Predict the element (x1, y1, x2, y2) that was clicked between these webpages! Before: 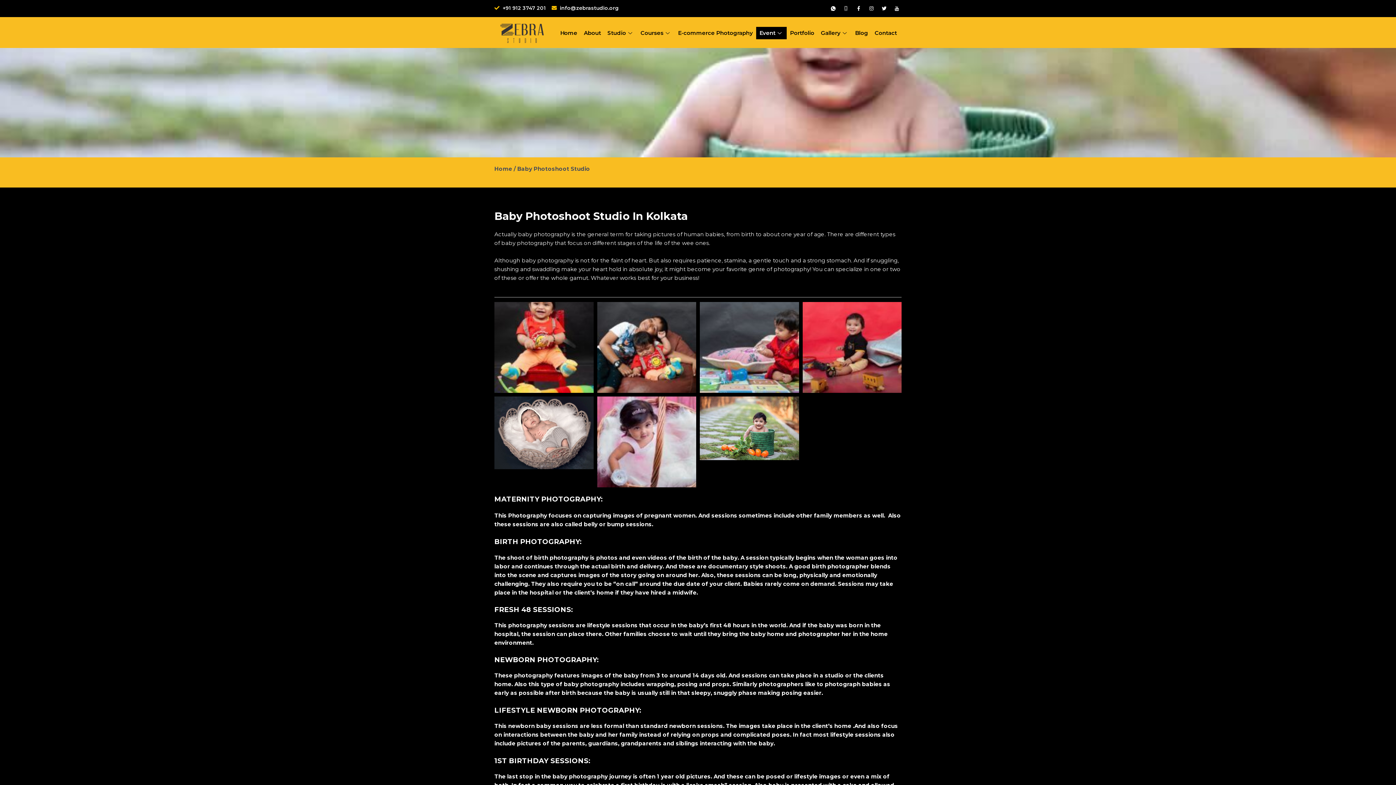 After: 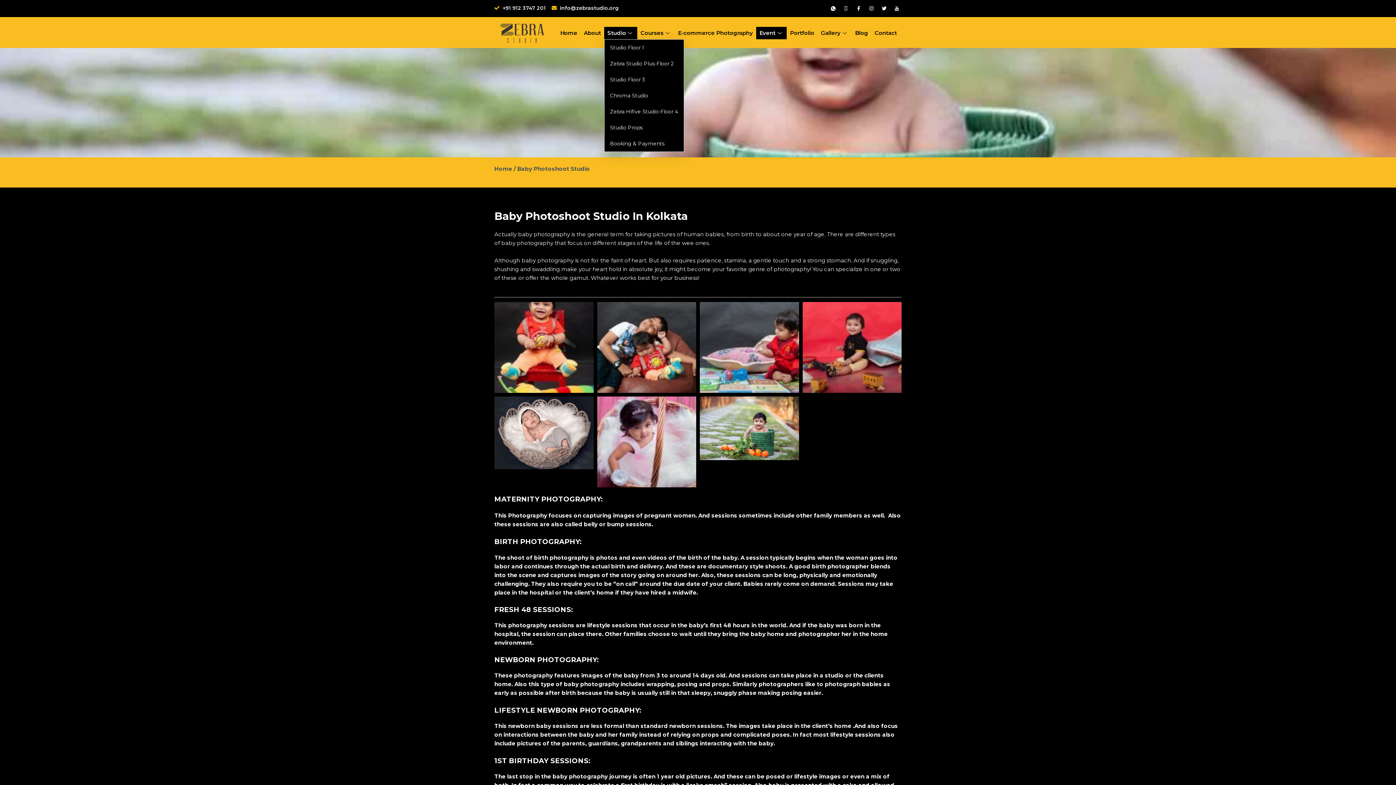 Action: label: Studio bbox: (604, 27, 637, 39)